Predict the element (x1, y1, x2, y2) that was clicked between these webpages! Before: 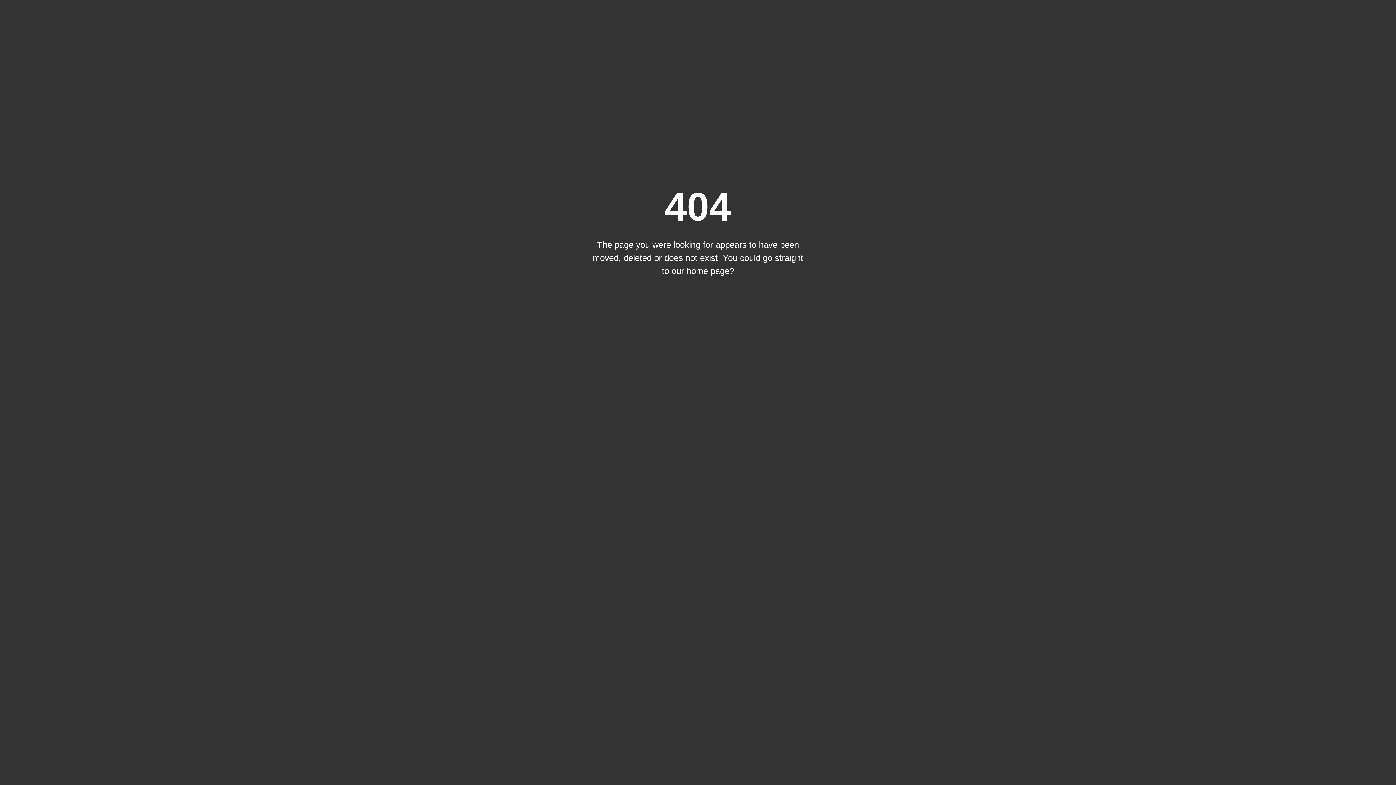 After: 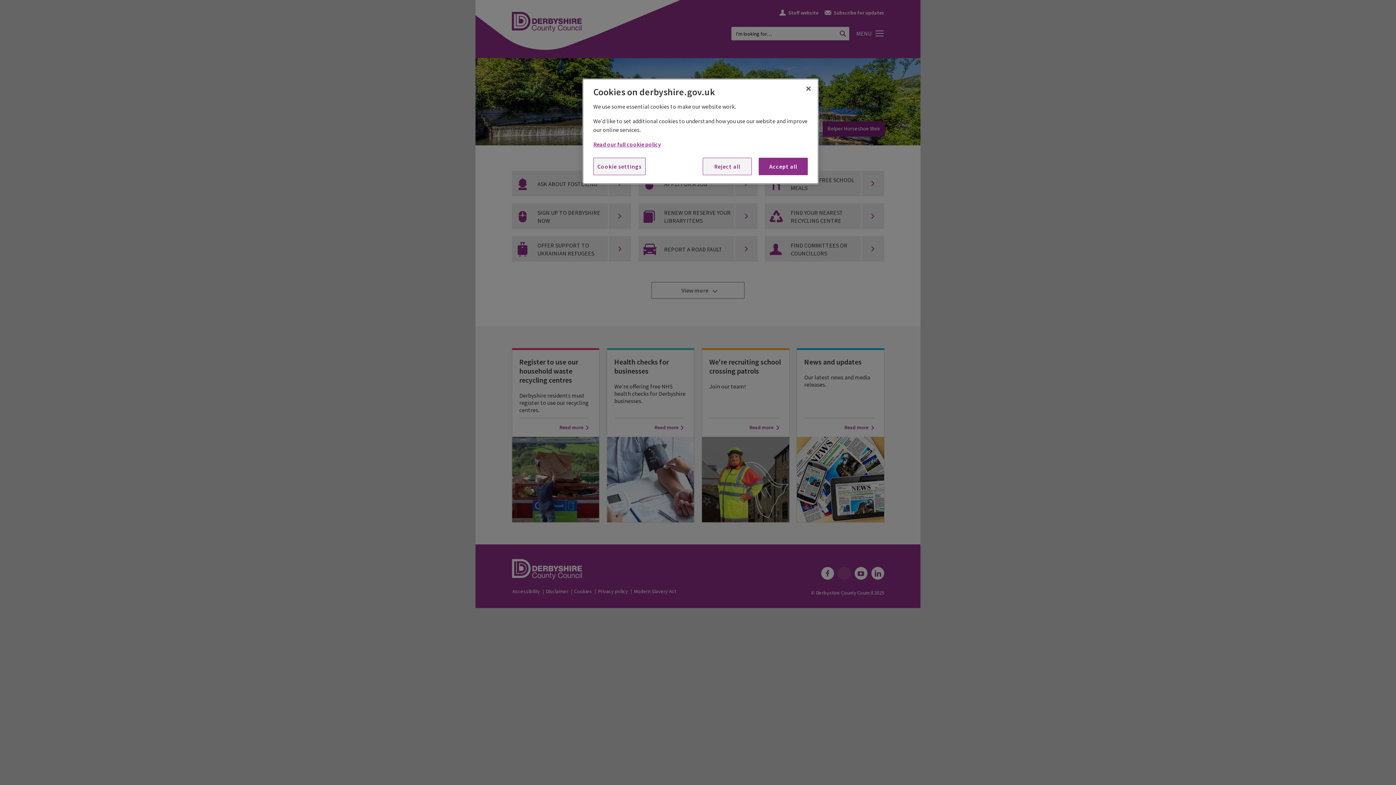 Action: bbox: (686, 266, 734, 276) label: home page?